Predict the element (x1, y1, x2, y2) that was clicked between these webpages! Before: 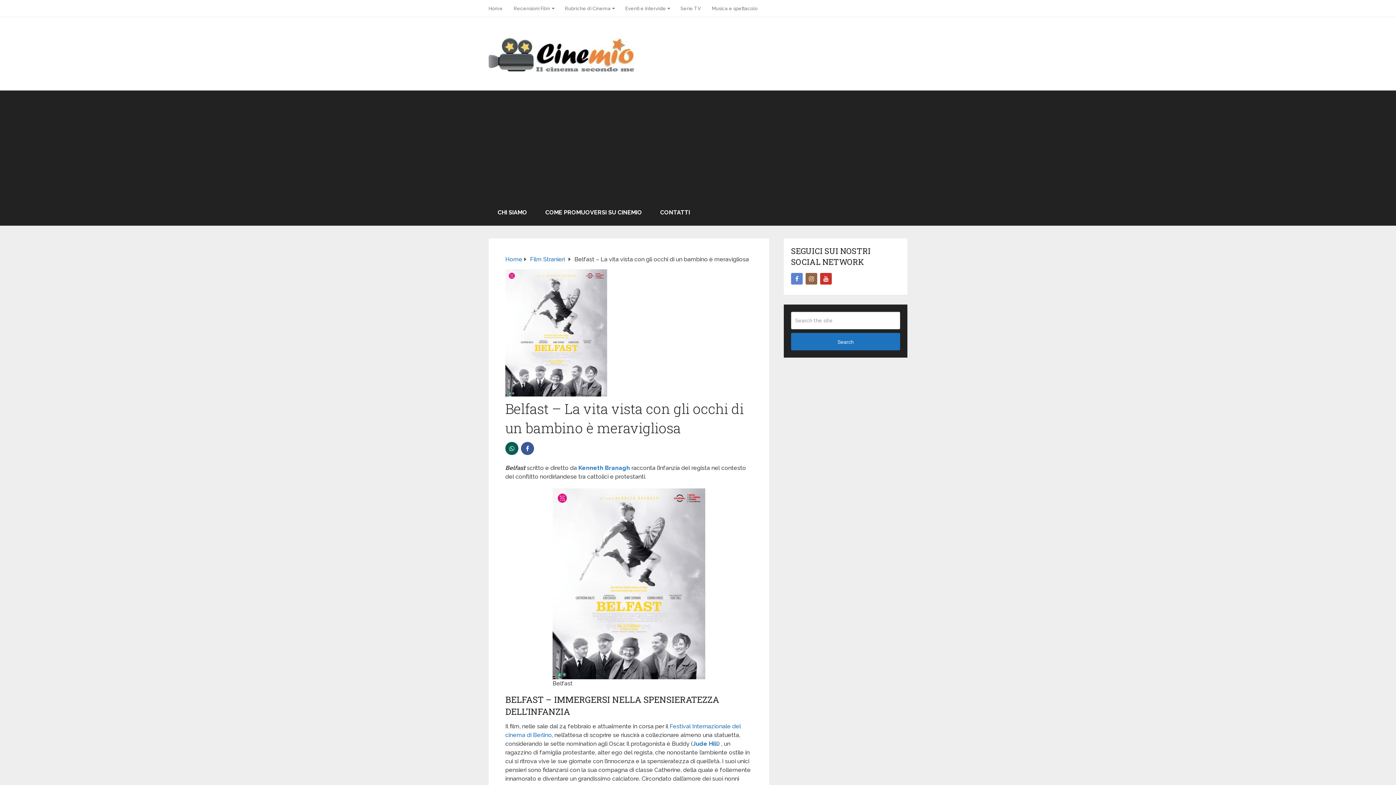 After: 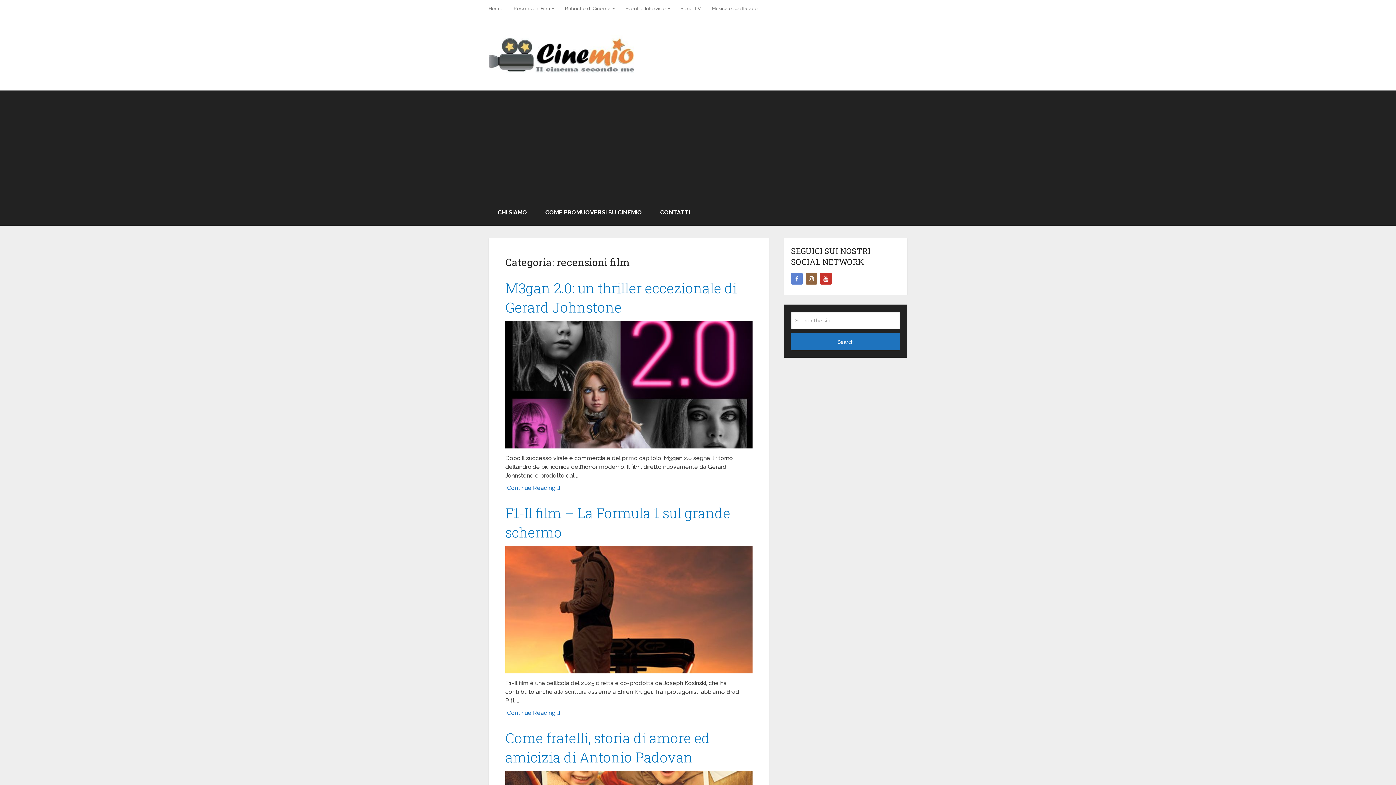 Action: bbox: (508, 0, 559, 16) label: Recensioni Film